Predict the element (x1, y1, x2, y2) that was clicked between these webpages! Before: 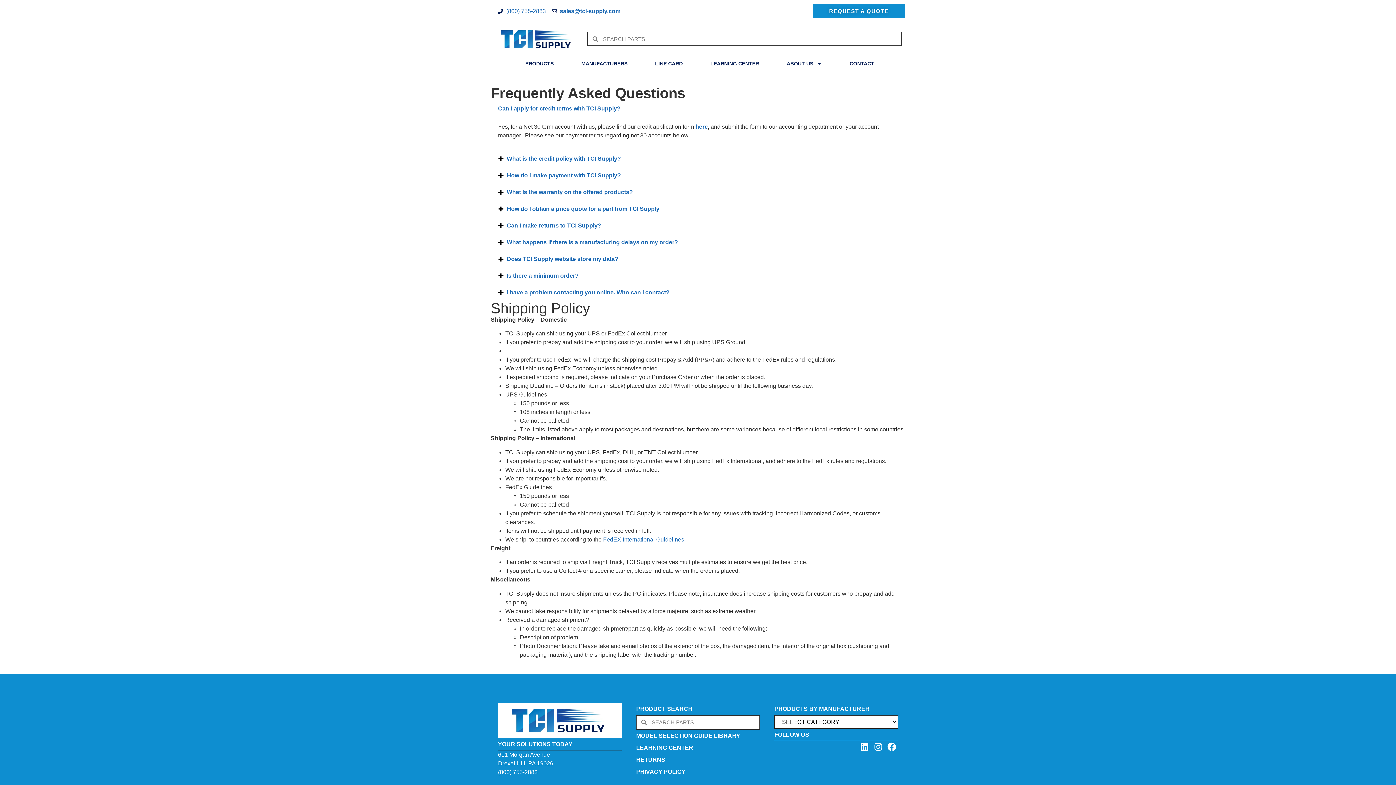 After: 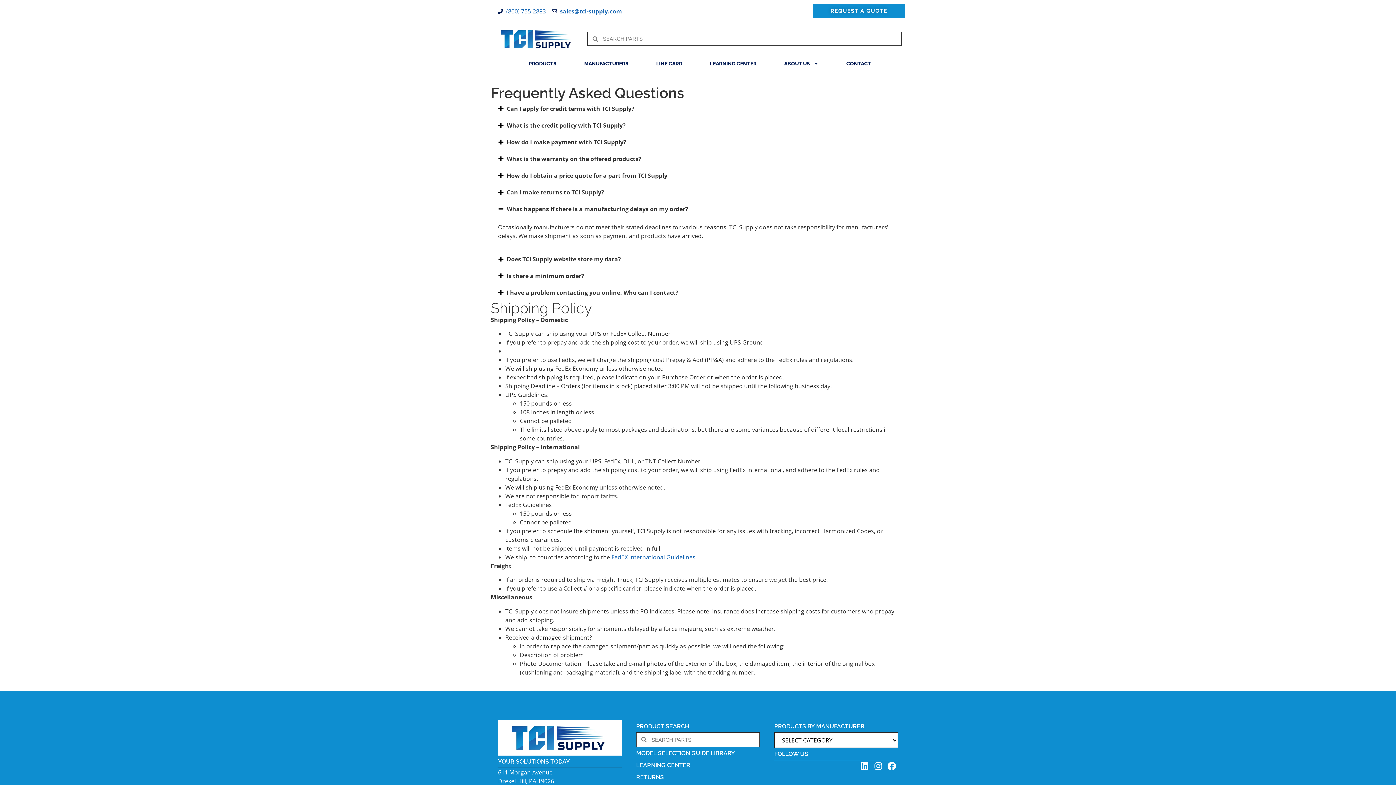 Action: bbox: (490, 234, 905, 250) label: What happens if there is a manufacturing delays on my order?